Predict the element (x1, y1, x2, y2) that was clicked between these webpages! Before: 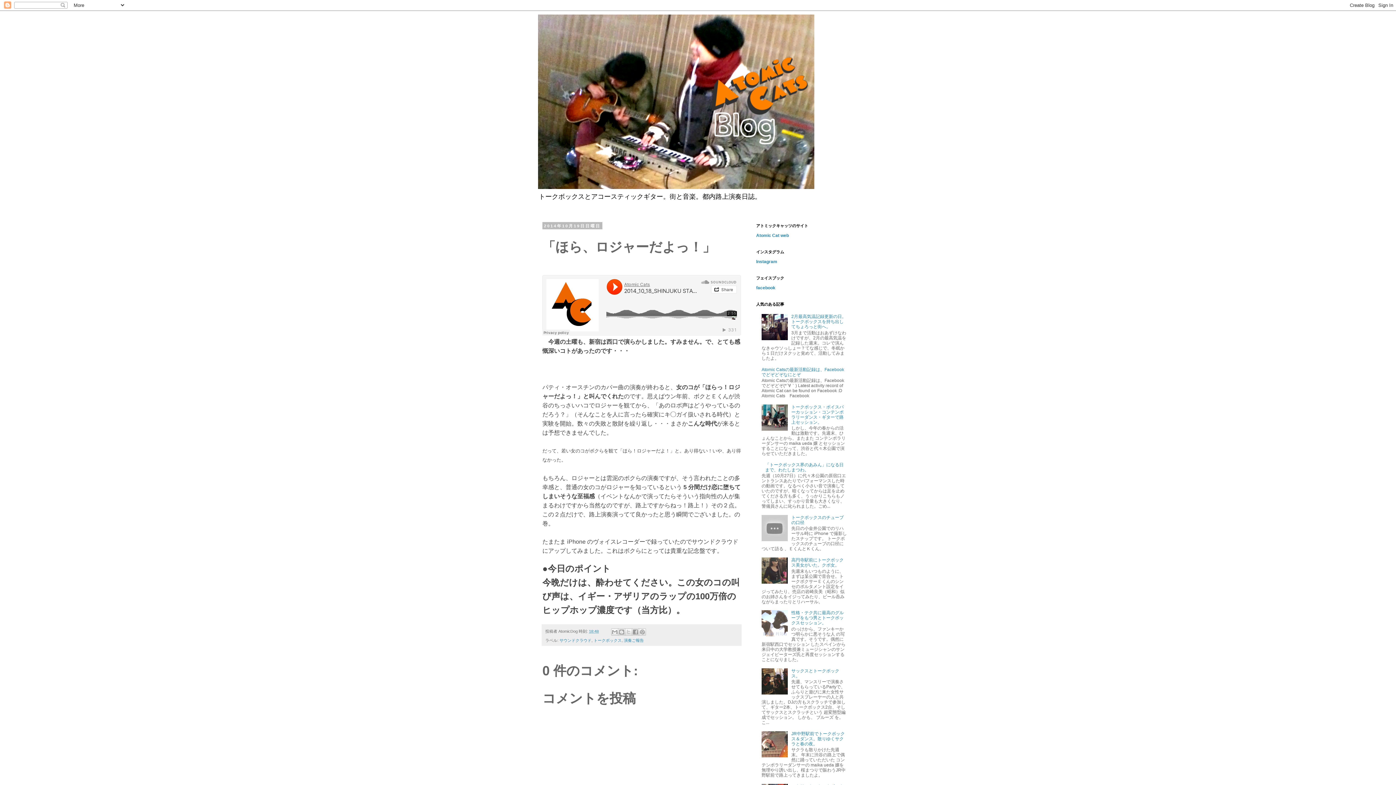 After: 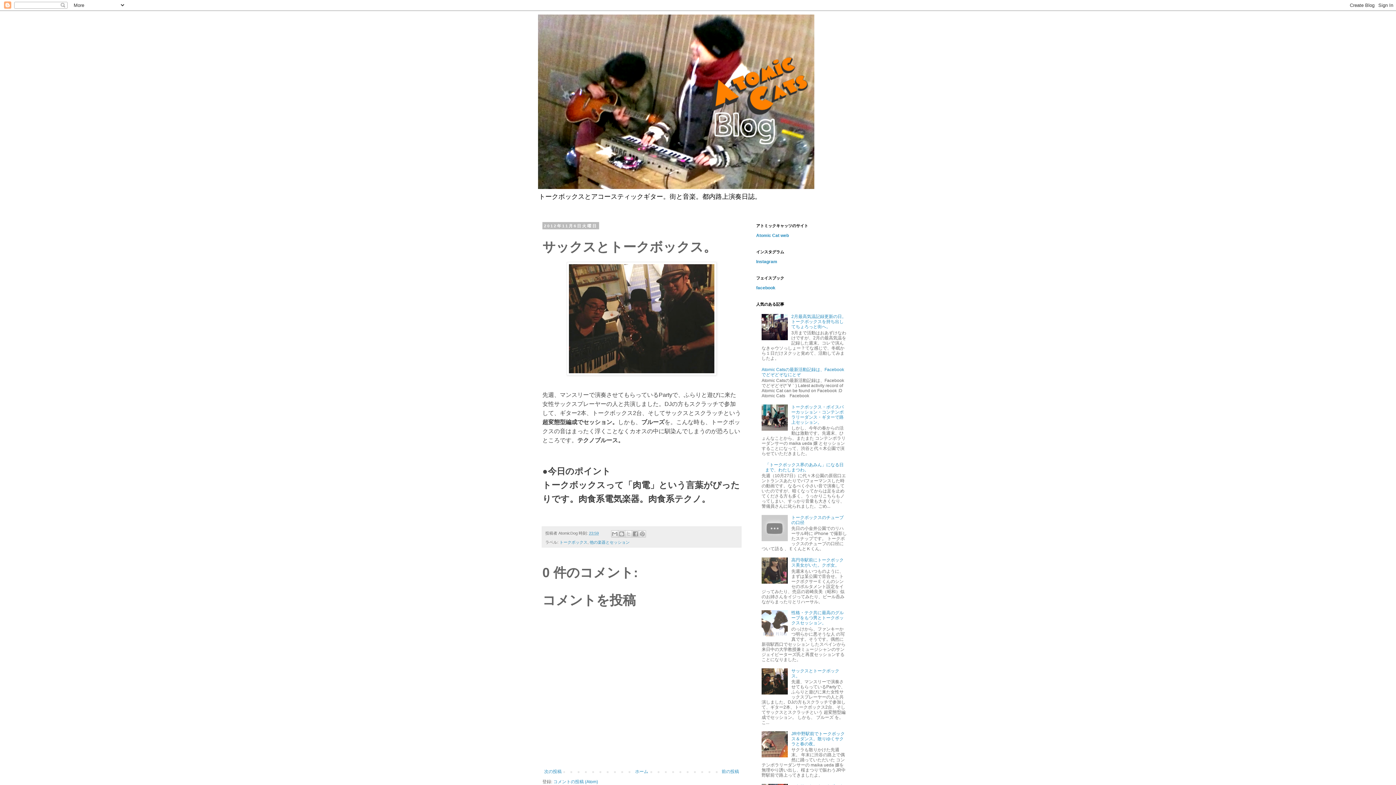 Action: bbox: (791, 668, 839, 678) label: サックスとトークボックス。